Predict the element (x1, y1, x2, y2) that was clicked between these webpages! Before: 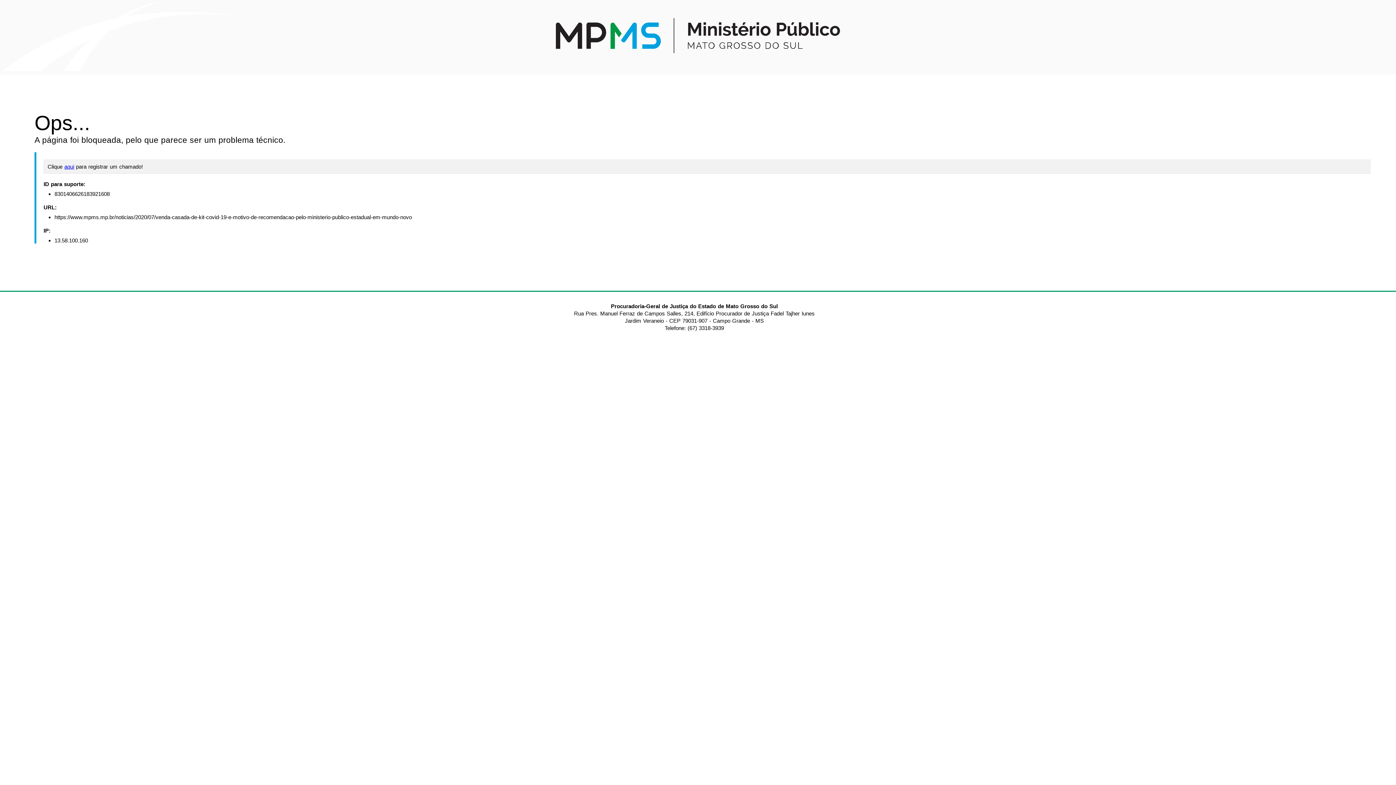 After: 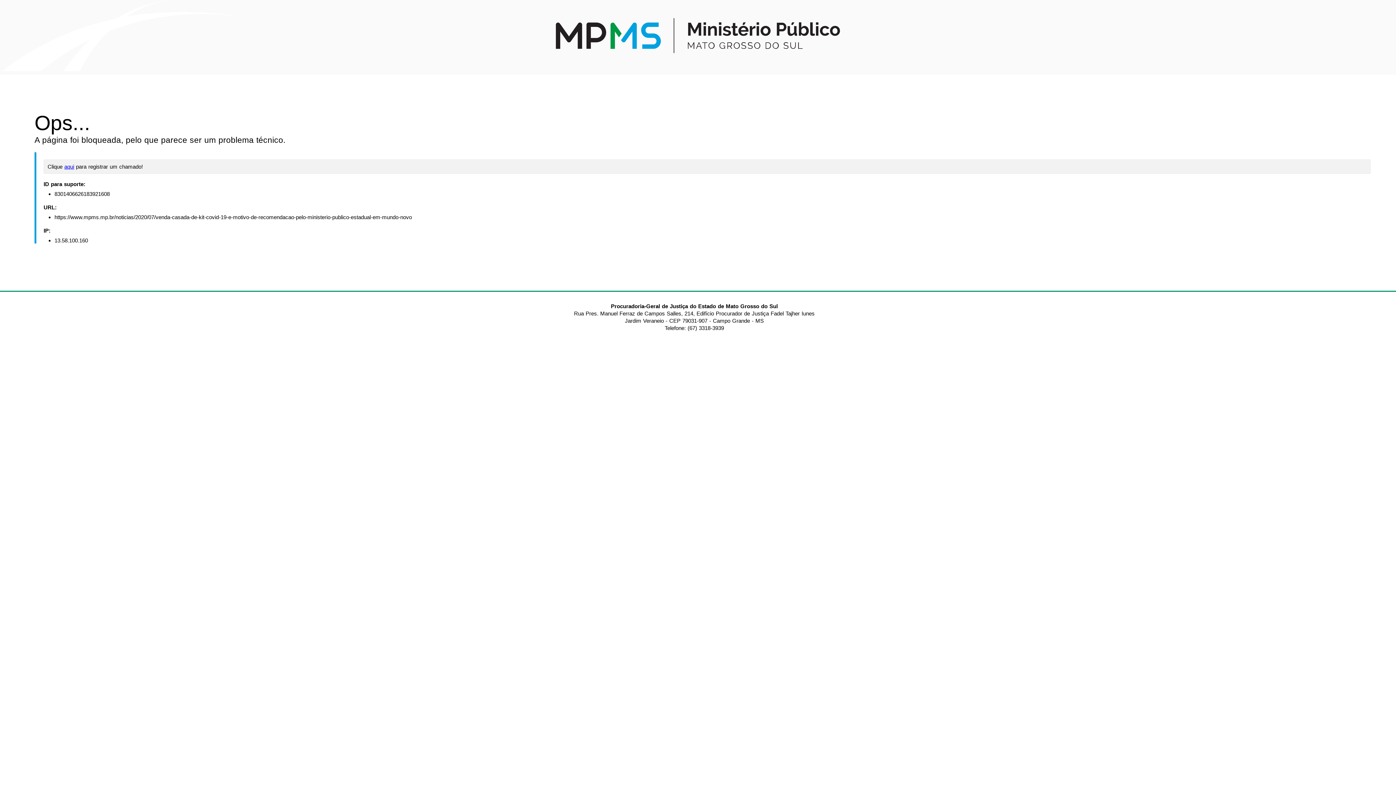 Action: bbox: (64, 163, 74, 169) label: aqui